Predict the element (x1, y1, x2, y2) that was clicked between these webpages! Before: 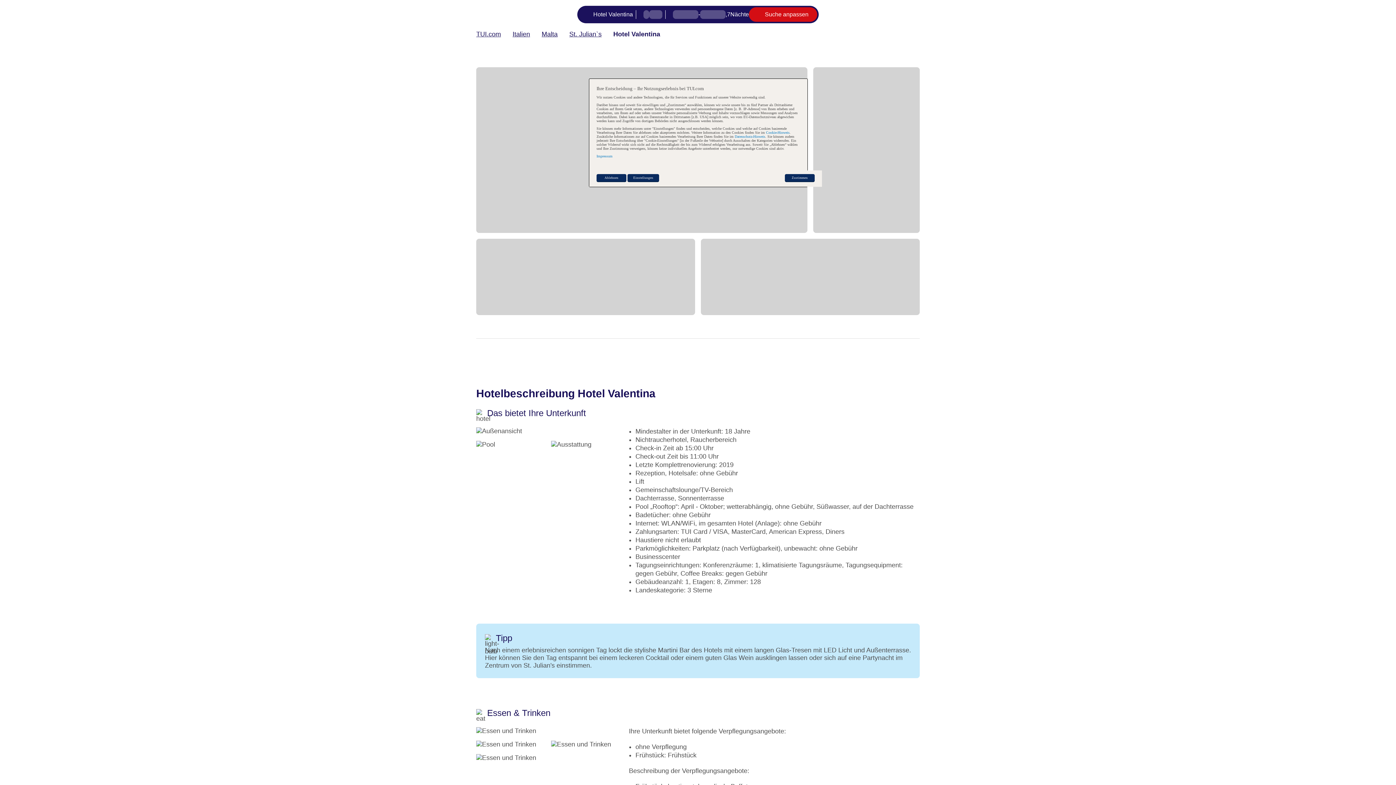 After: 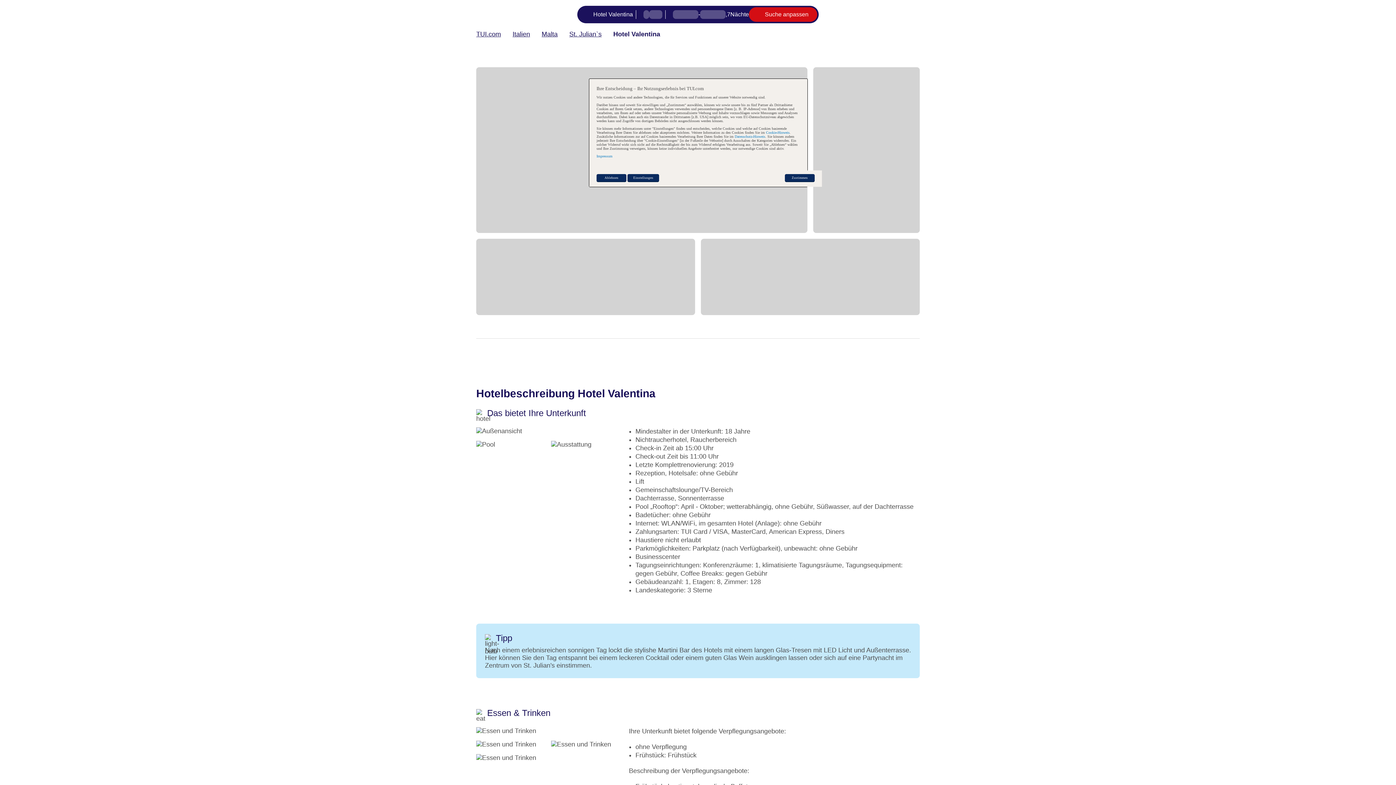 Action: label: Italien bbox: (512, 30, 530, 38)